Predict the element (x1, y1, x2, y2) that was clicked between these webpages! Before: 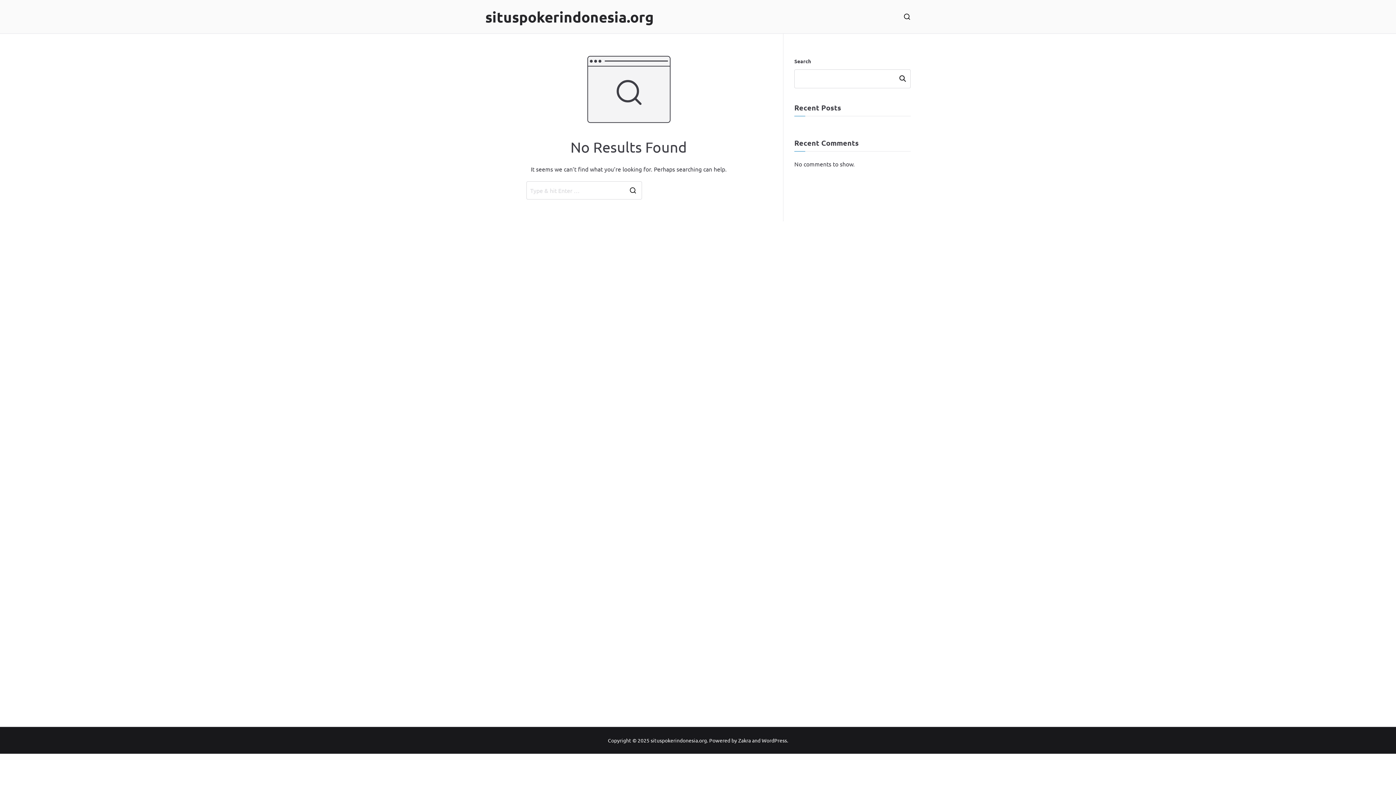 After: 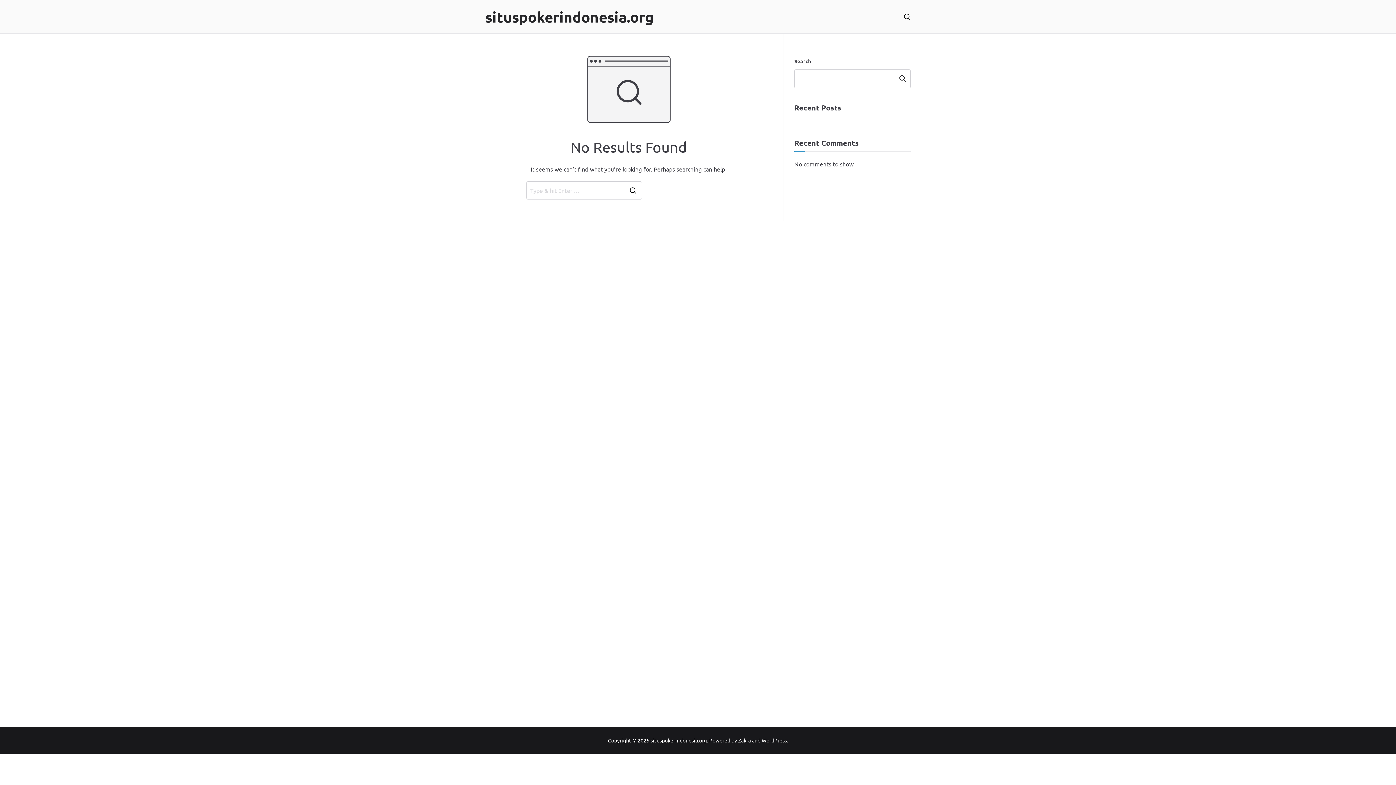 Action: bbox: (761, 737, 787, 743) label: WordPress